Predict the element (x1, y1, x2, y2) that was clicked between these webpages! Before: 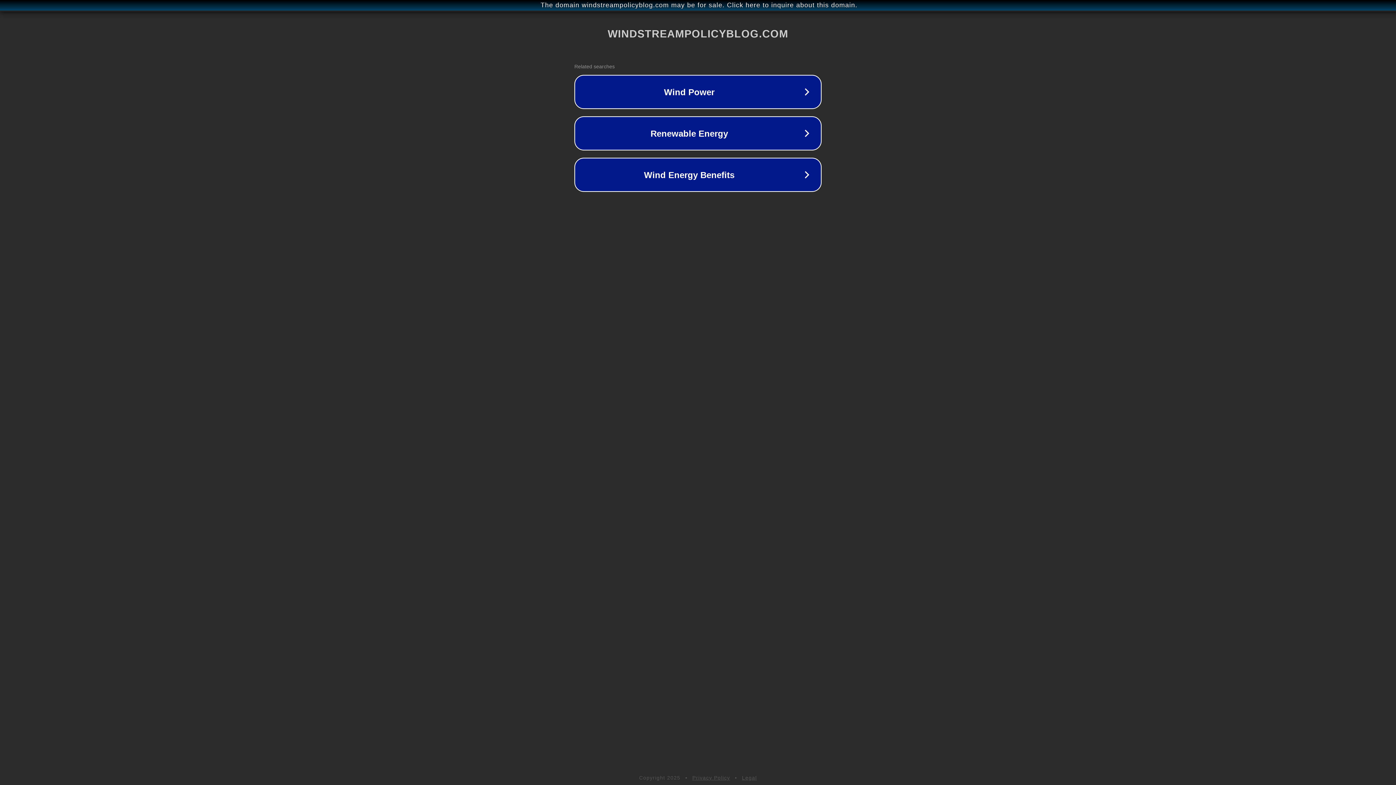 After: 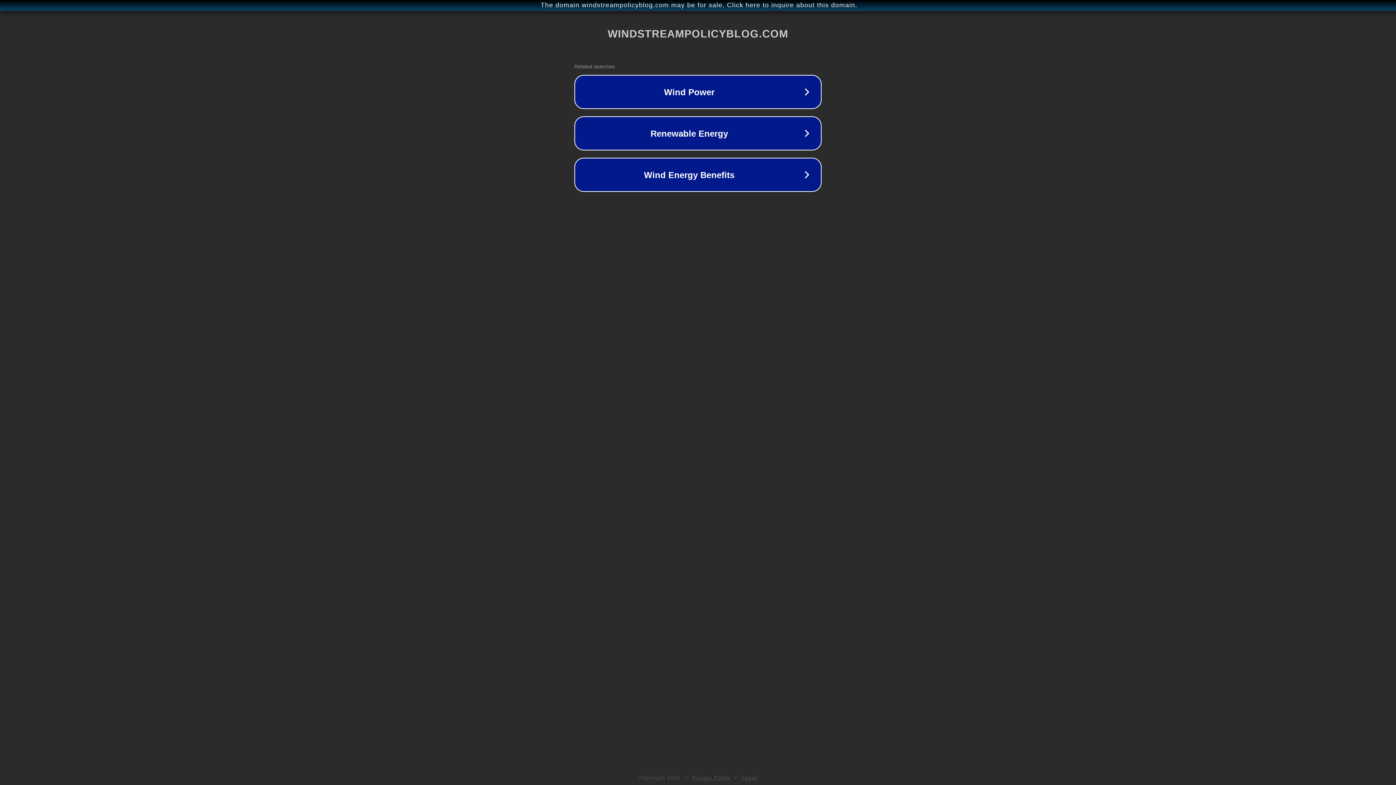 Action: label: Legal bbox: (742, 775, 757, 781)